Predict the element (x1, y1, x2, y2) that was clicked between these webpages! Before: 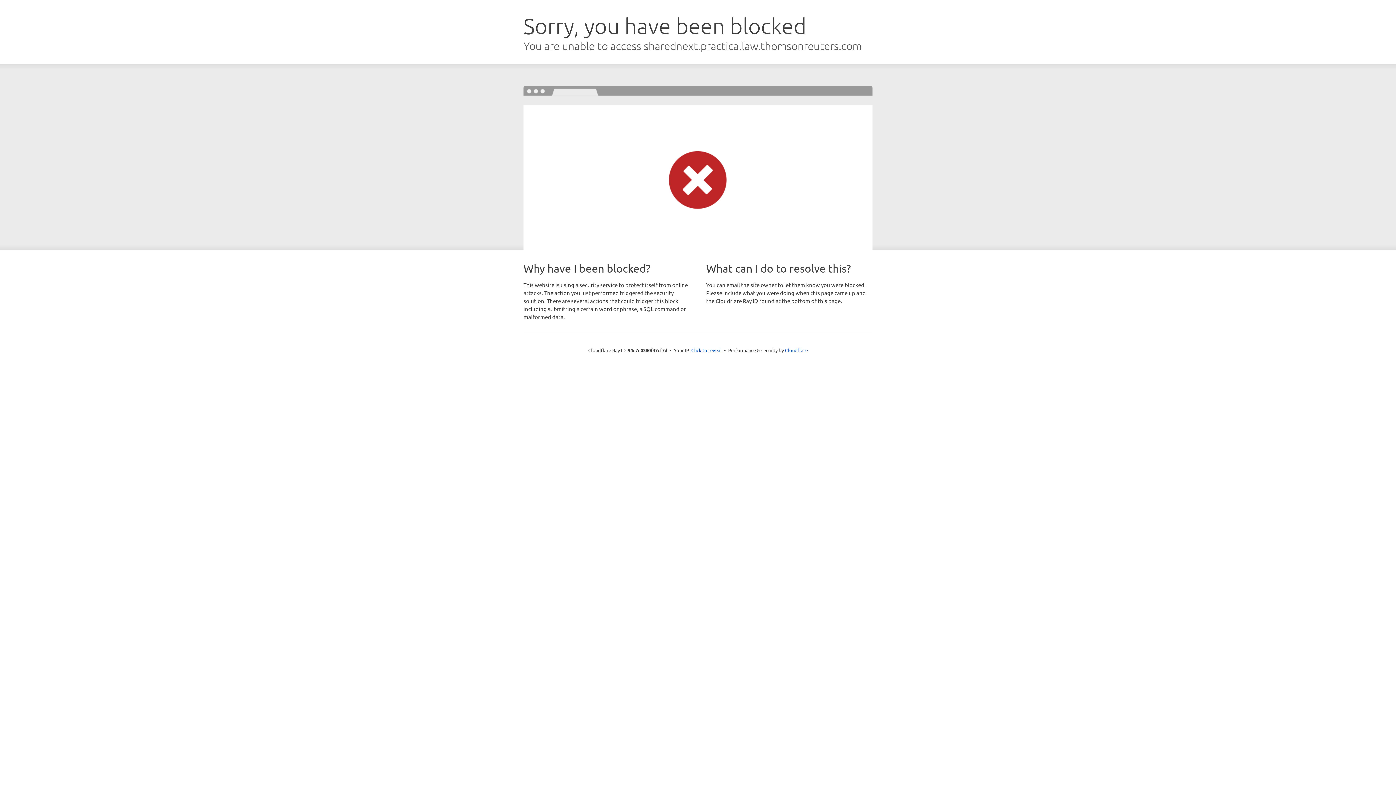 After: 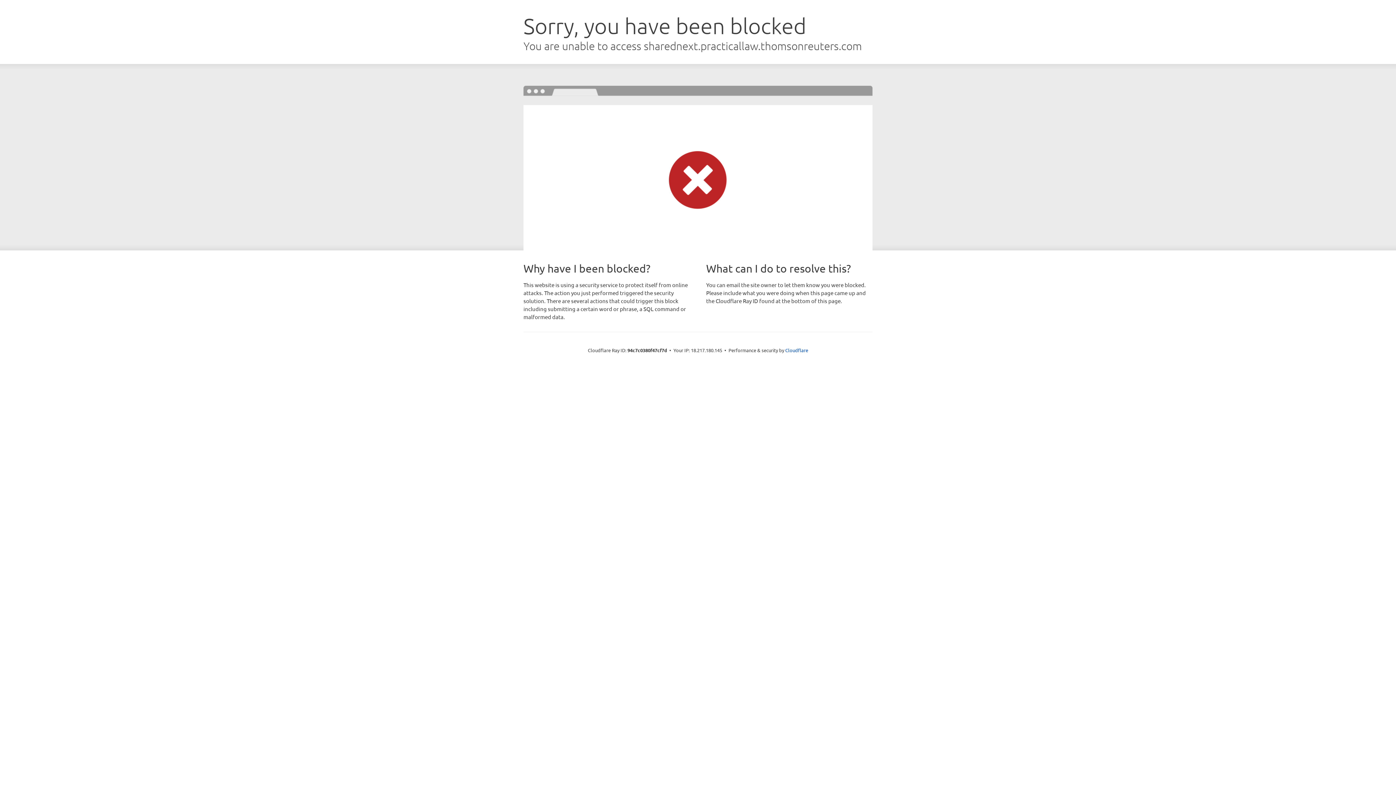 Action: label: Click to reveal bbox: (691, 346, 722, 353)